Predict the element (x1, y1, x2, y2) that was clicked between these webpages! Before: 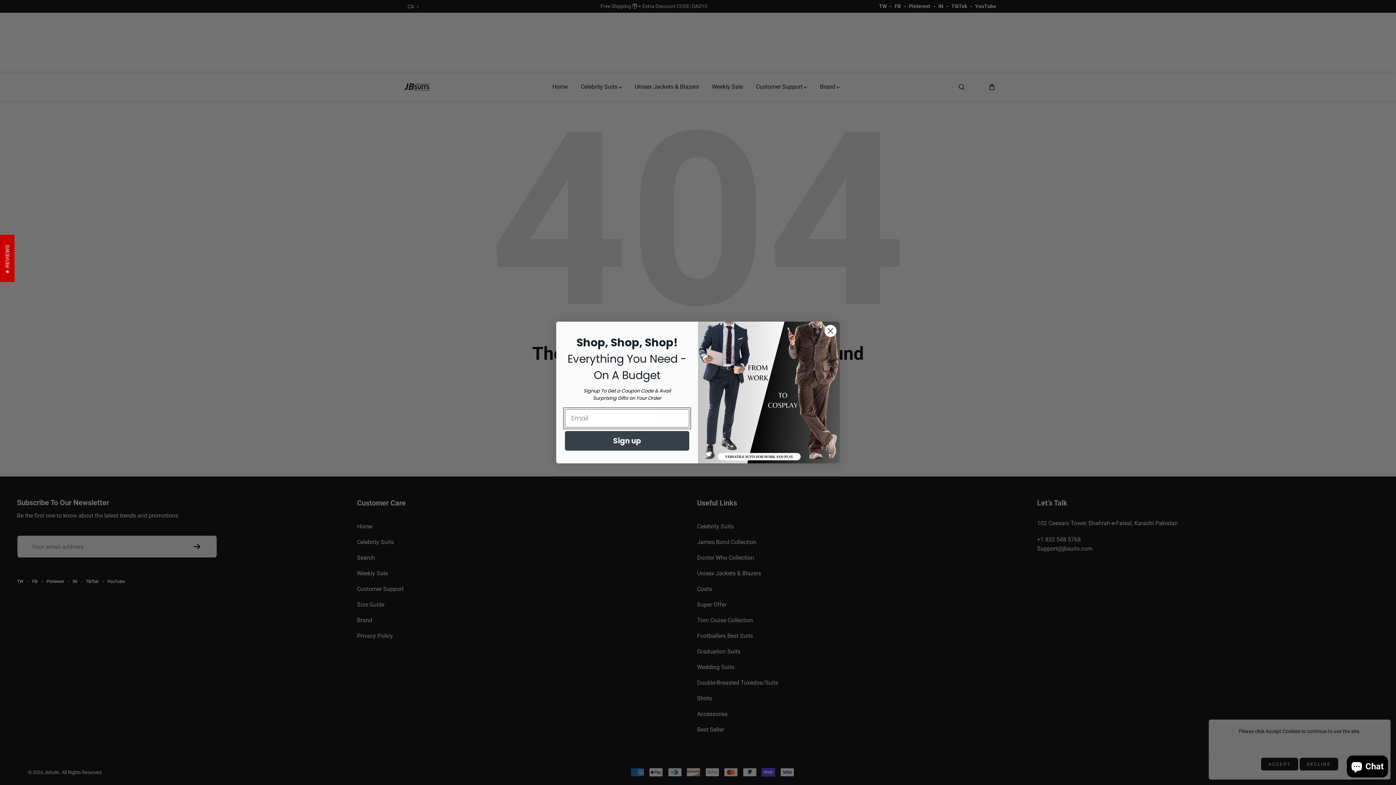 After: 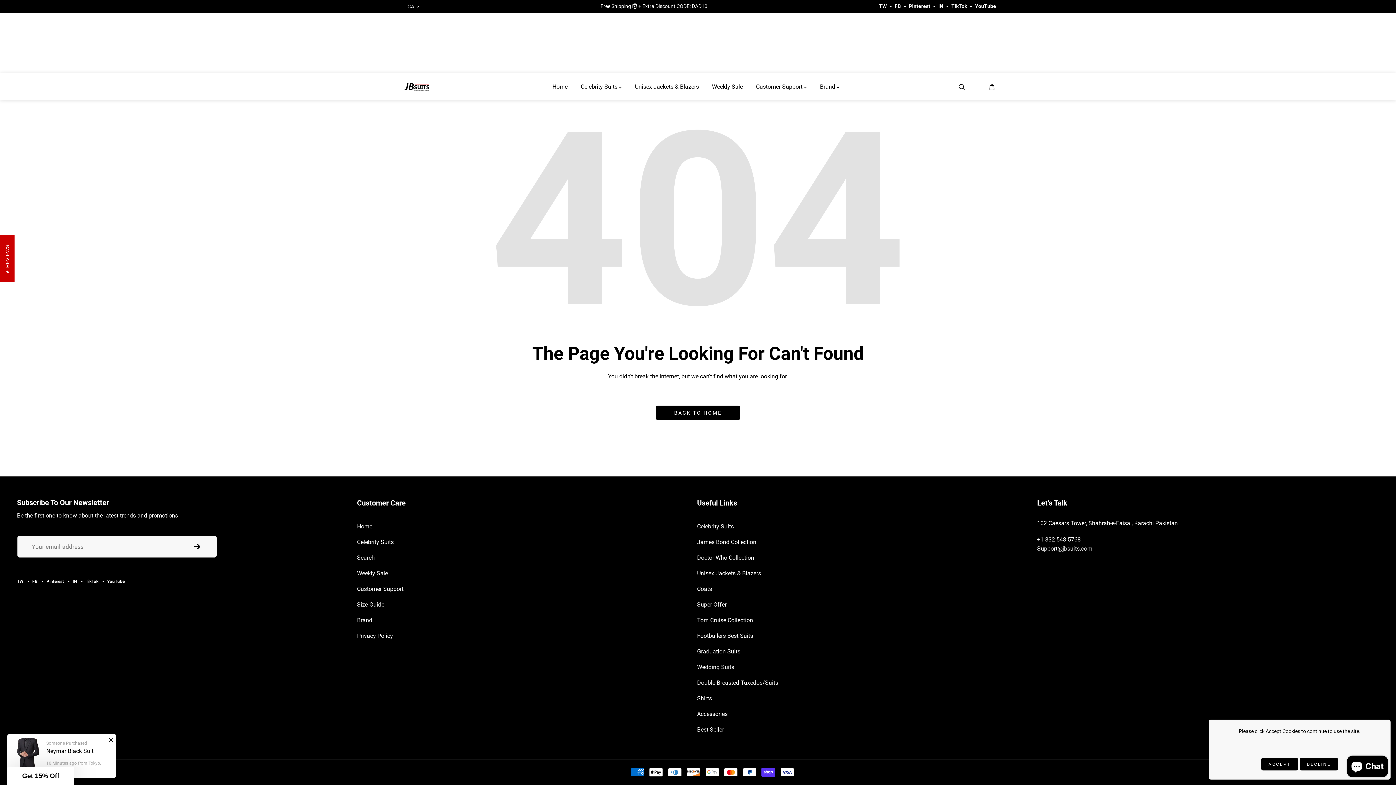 Action: label: Close dialog bbox: (824, 324, 837, 337)